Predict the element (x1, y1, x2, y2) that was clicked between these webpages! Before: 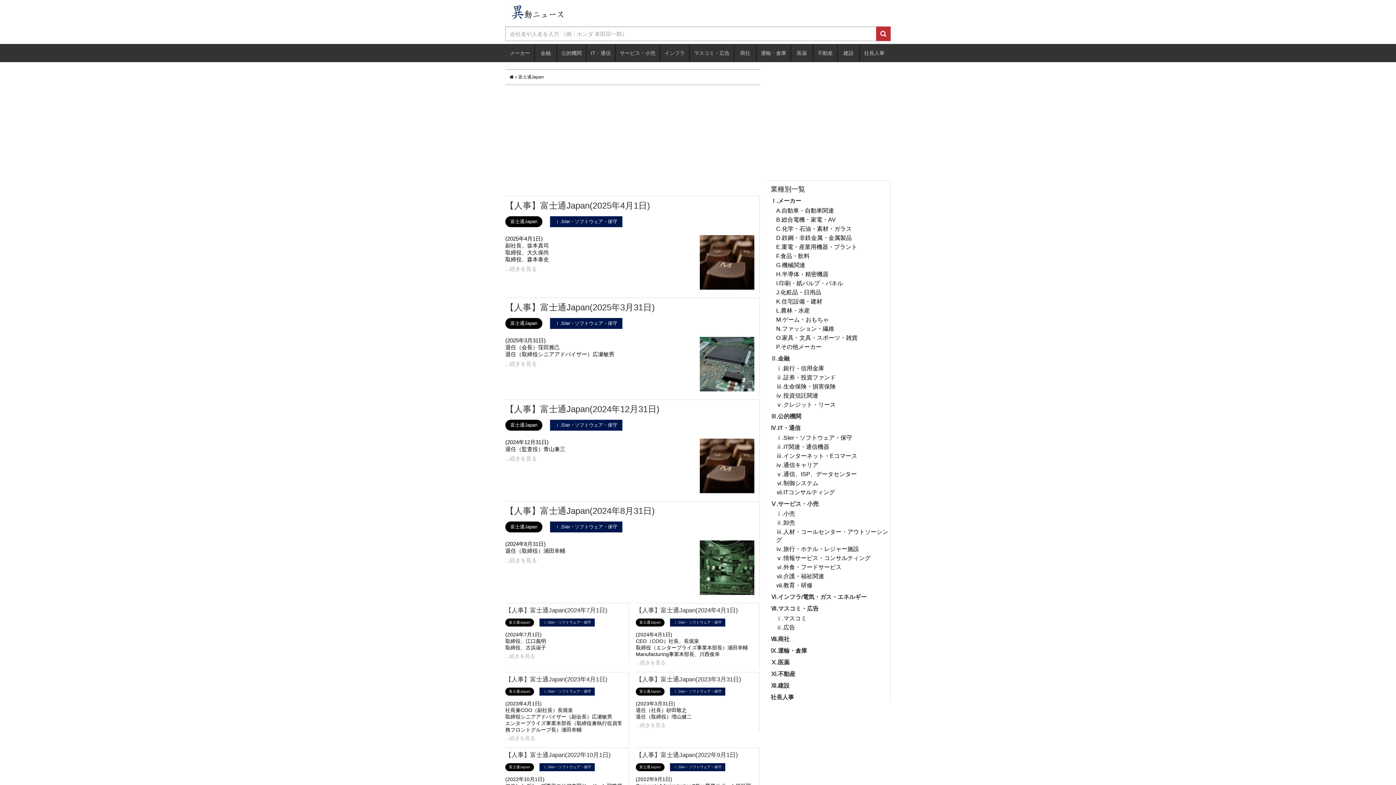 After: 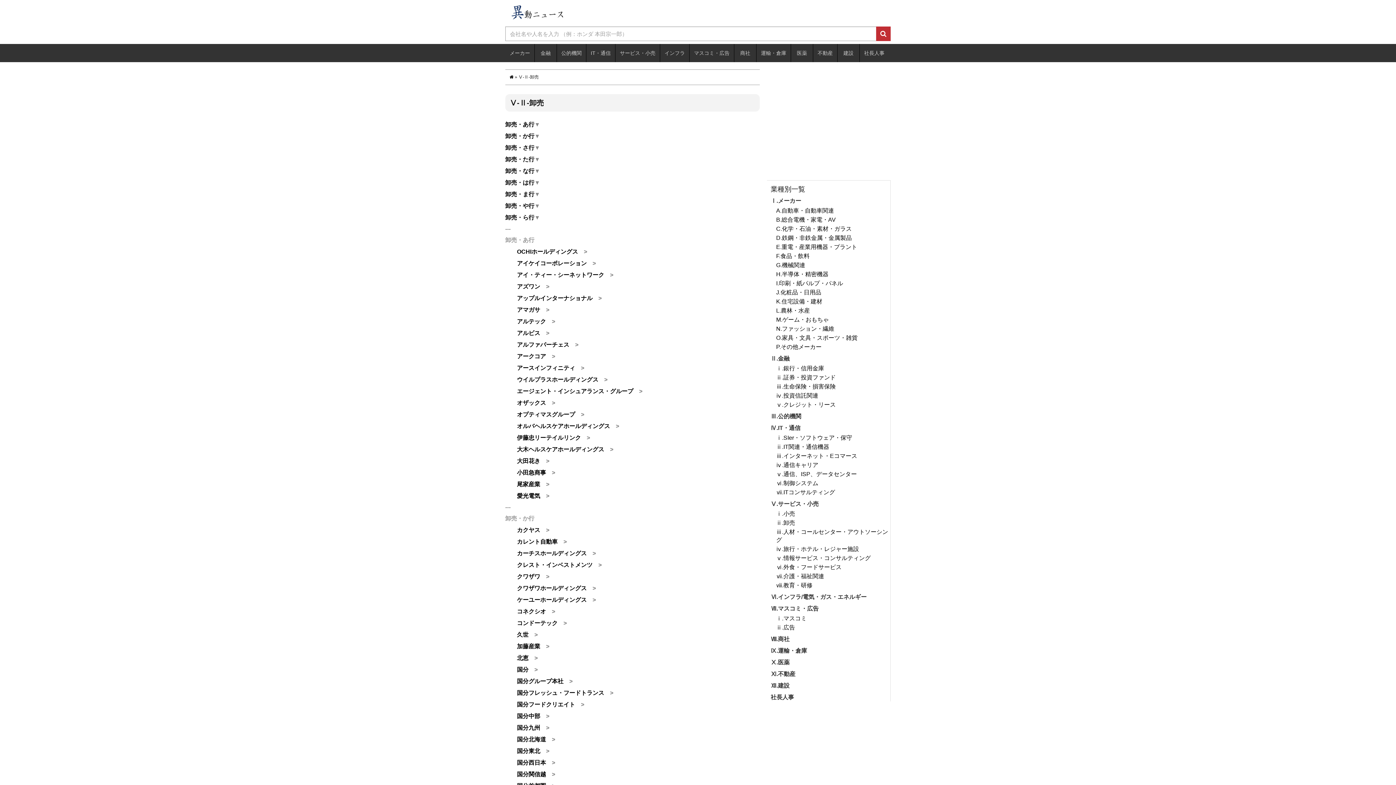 Action: bbox: (776, 519, 890, 527) label: ⅱ.卸売